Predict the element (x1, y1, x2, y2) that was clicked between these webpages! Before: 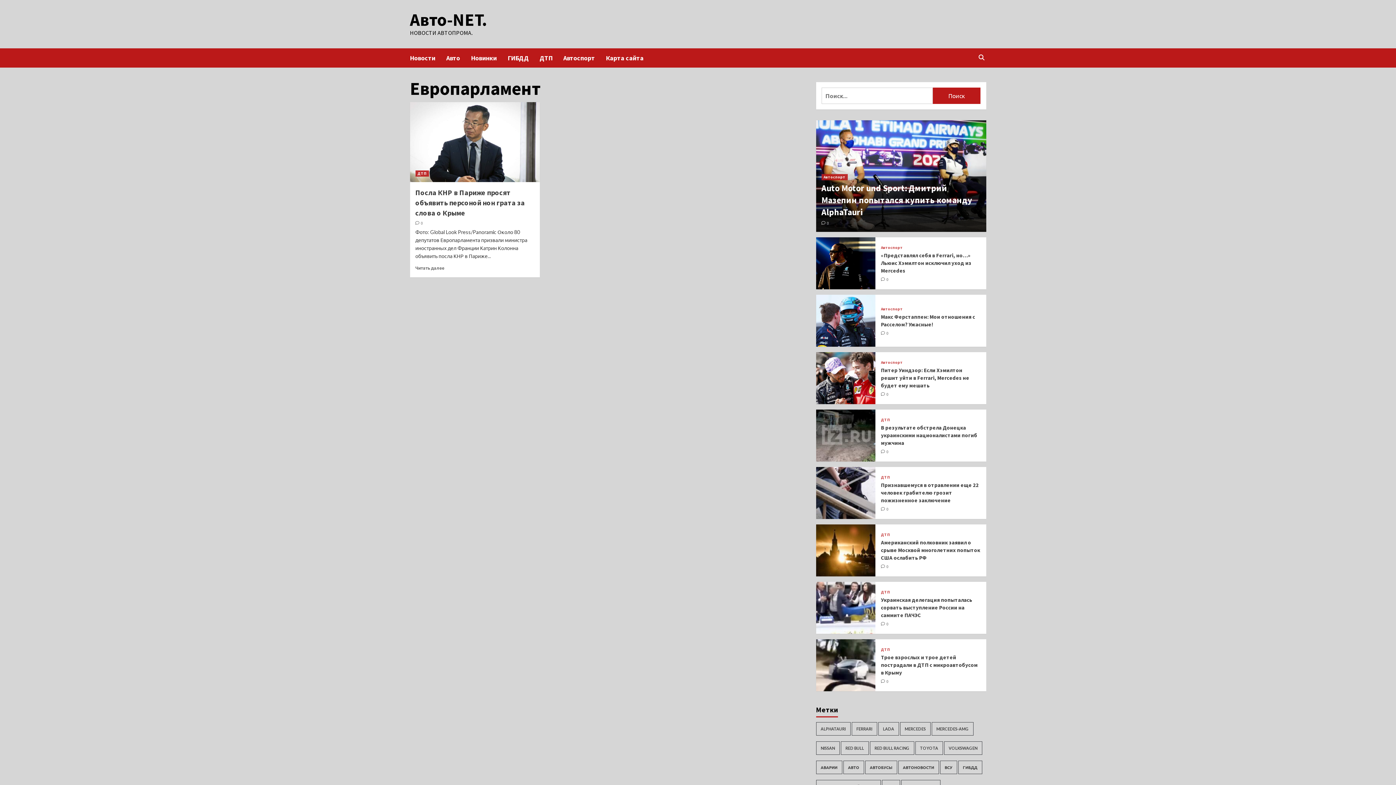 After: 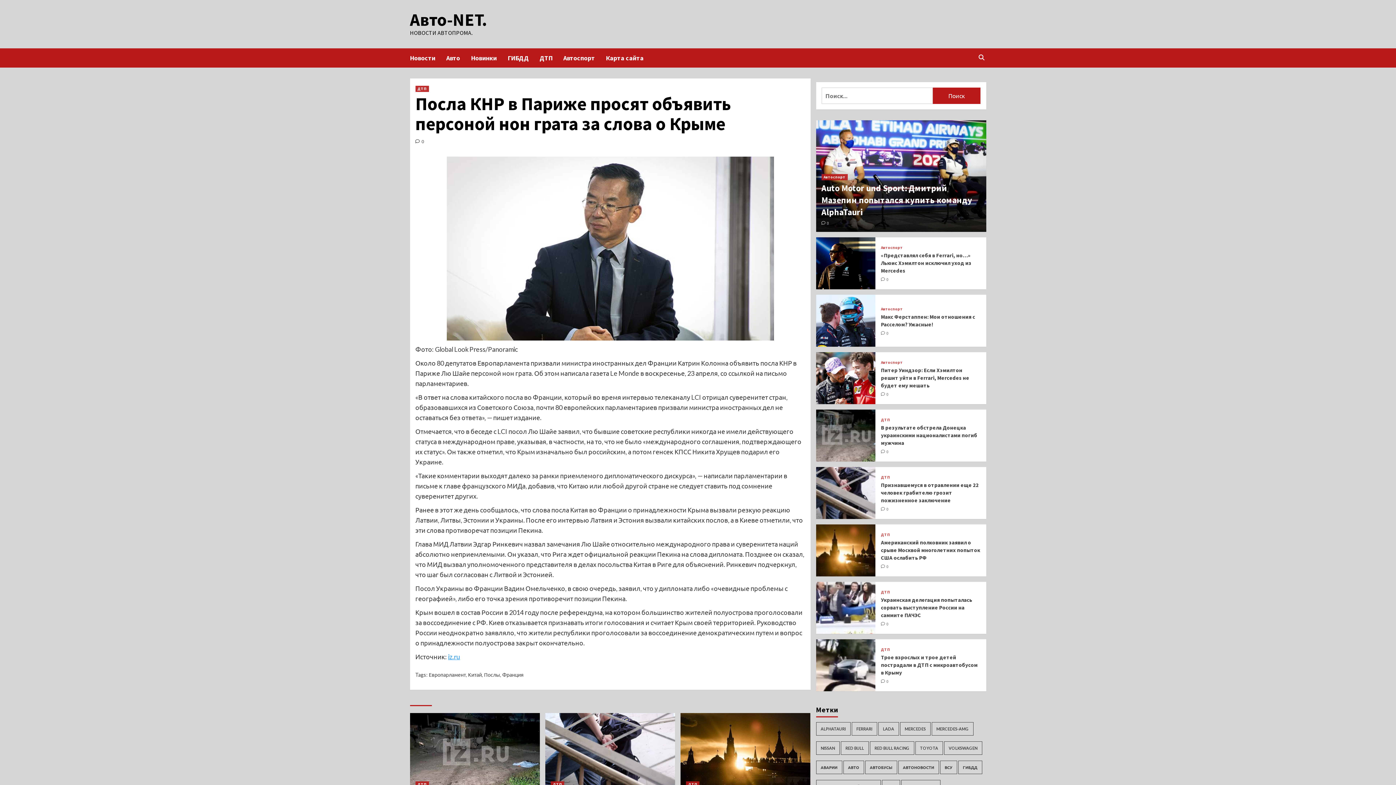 Action: label: Посла КНР в Париже просят объявить персоной нон грата за слова о Крыме bbox: (415, 188, 524, 217)